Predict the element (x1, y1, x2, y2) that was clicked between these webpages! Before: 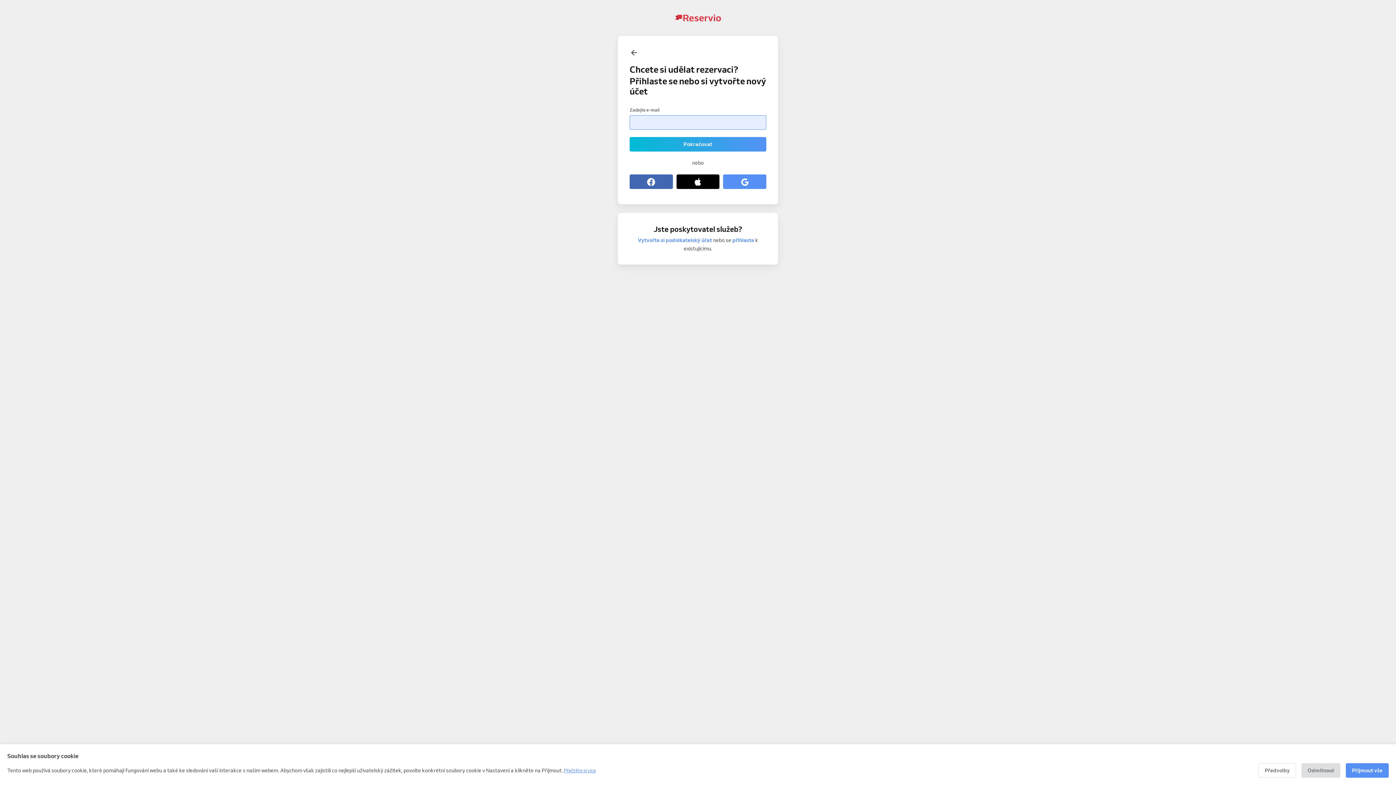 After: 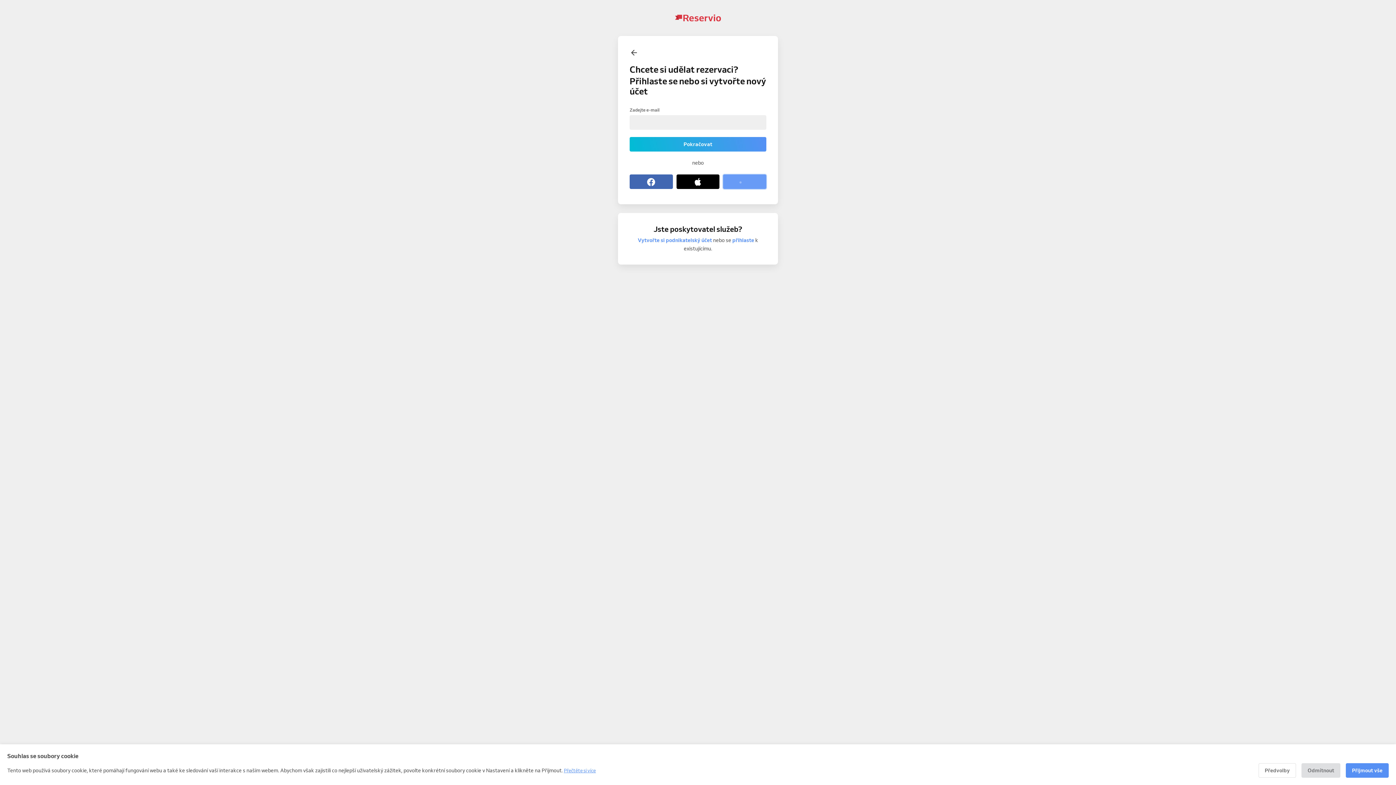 Action: label: Pokračovat přes Google bbox: (723, 174, 766, 189)